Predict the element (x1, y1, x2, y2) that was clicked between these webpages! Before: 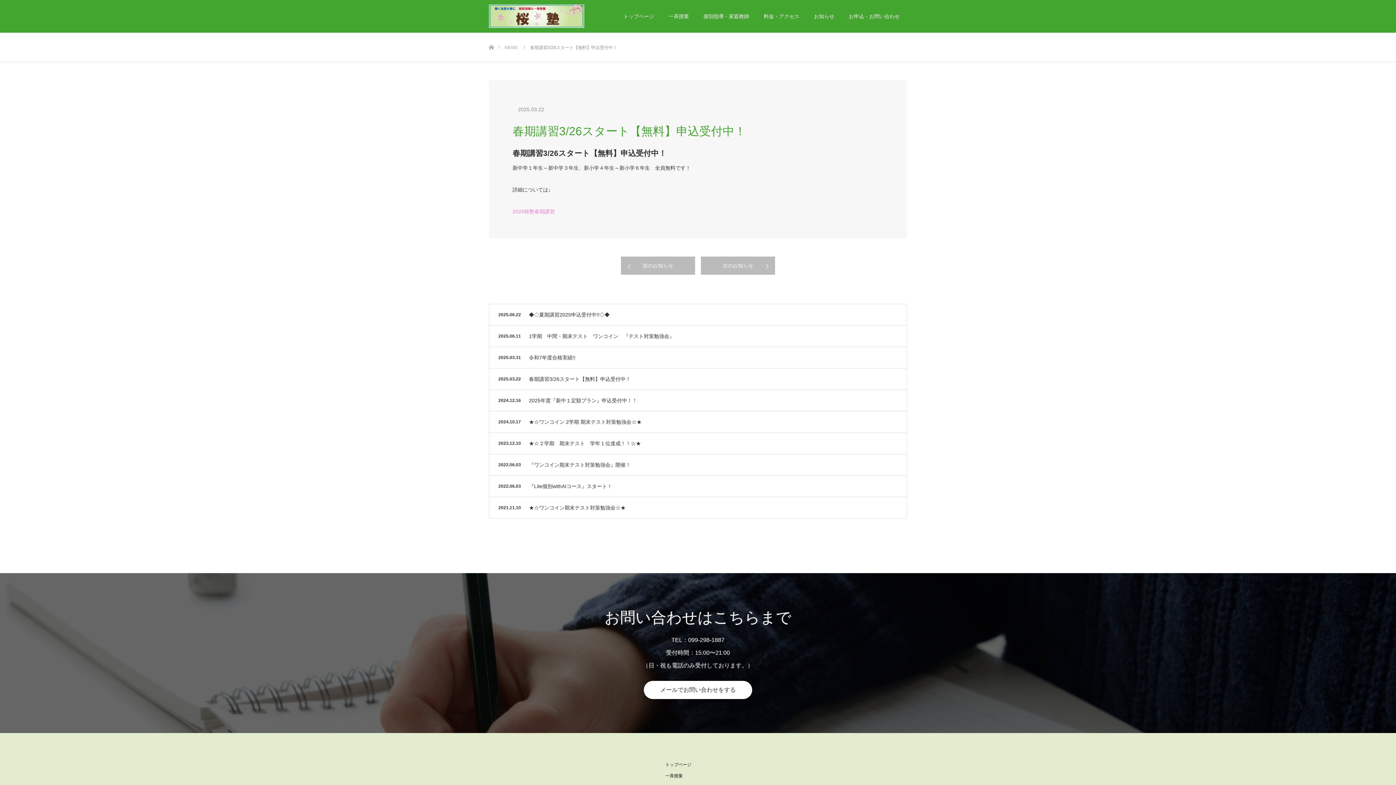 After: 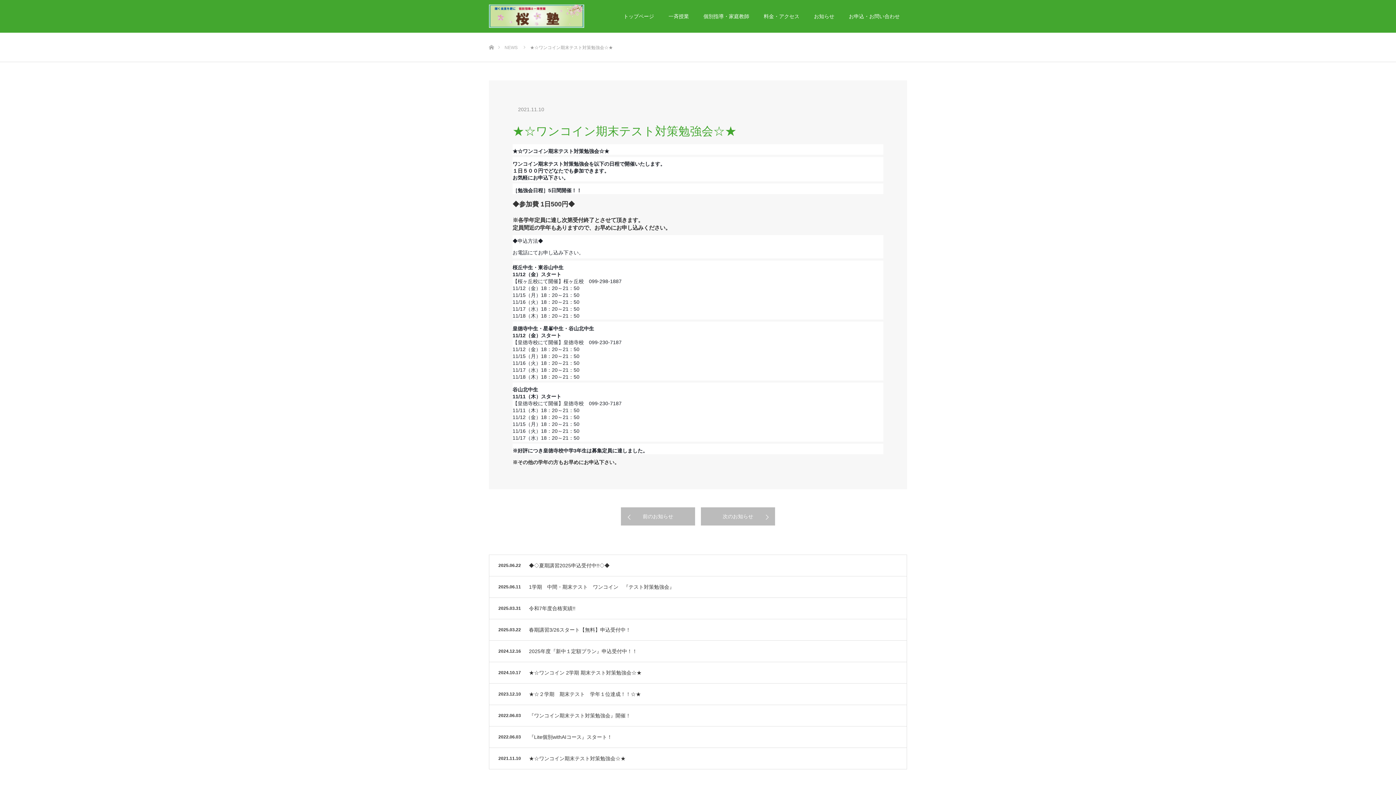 Action: bbox: (529, 497, 820, 518) label: ★☆ワンコイン期末テスト対策勉強会☆★